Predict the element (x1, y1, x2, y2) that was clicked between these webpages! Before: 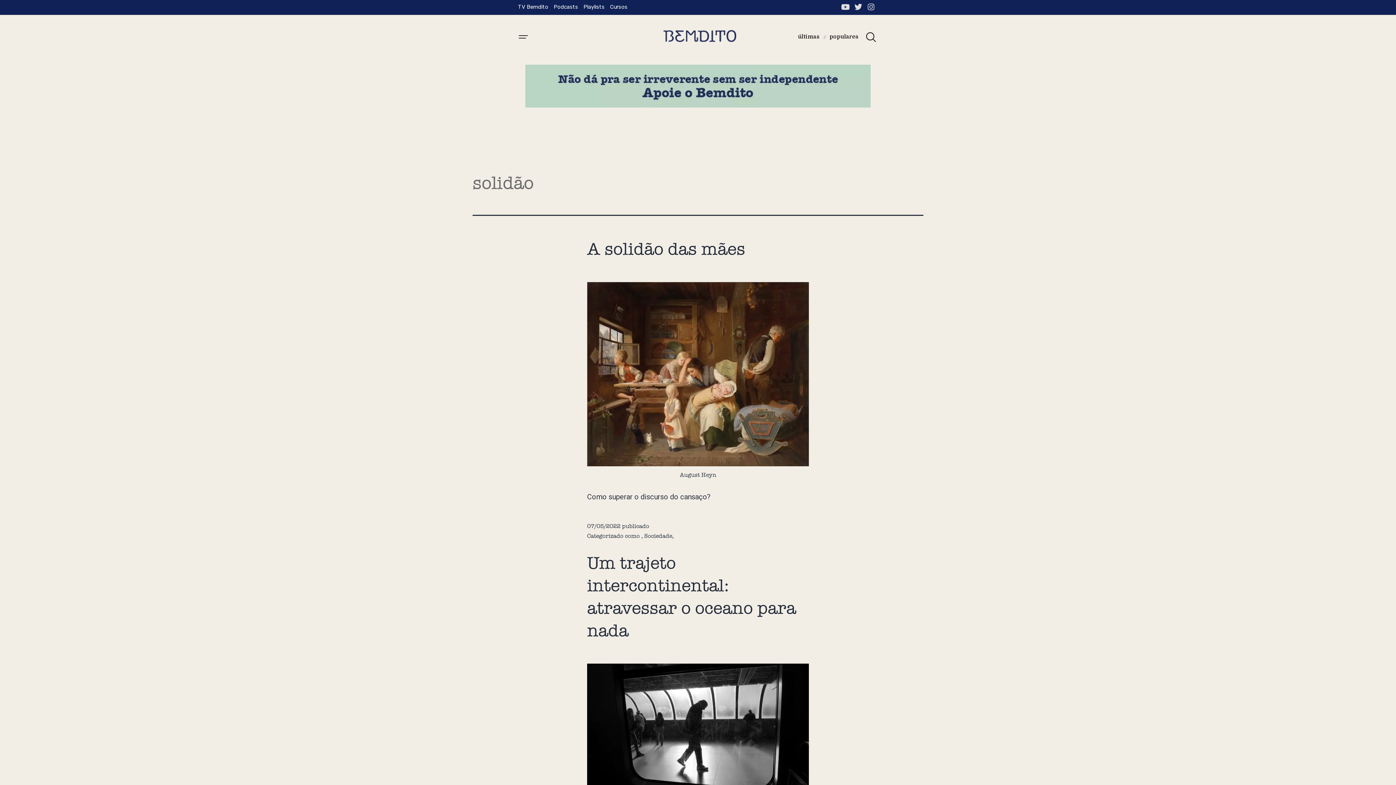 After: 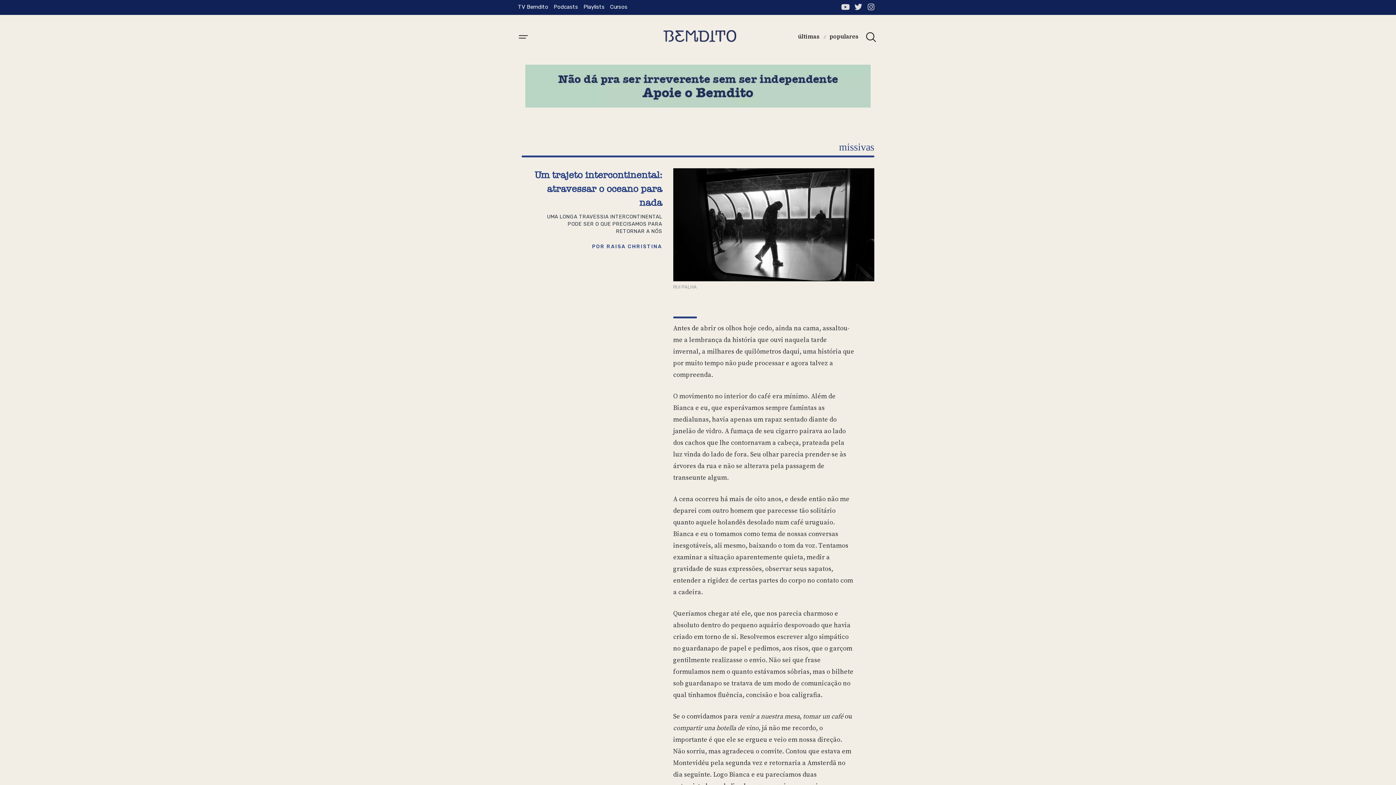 Action: bbox: (587, 664, 809, 788)